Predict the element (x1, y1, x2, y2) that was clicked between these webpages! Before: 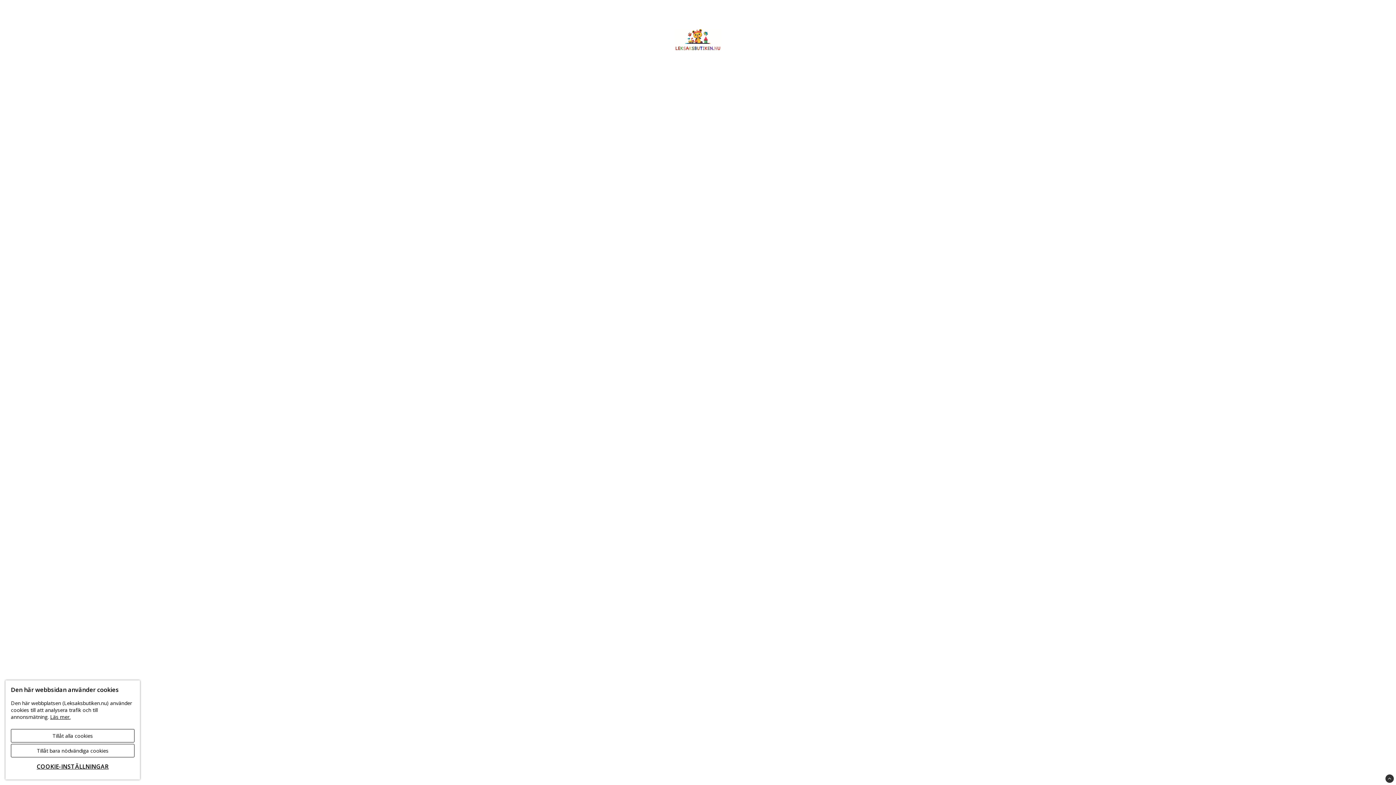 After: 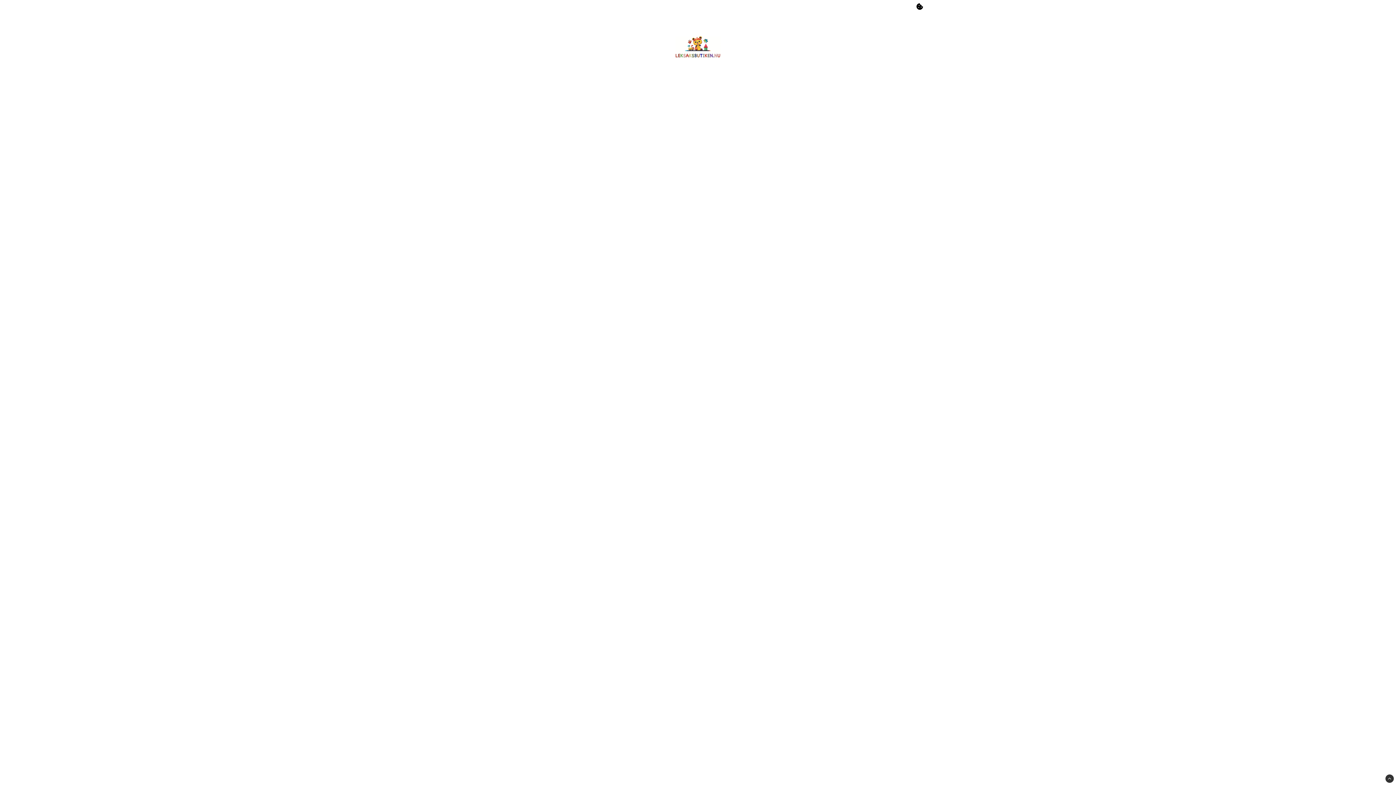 Action: bbox: (10, 744, 134, 757) label: Tillåt bara nödvändiga cookies